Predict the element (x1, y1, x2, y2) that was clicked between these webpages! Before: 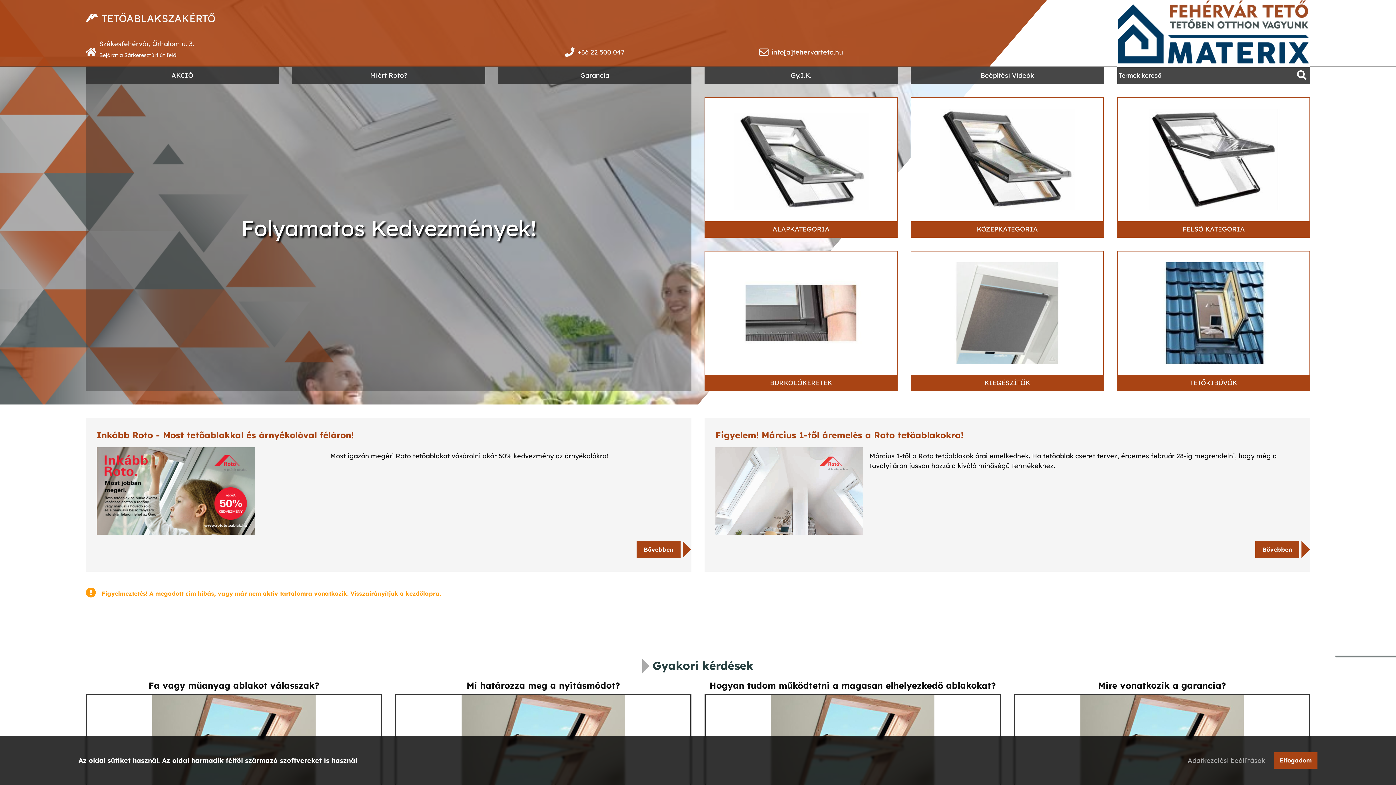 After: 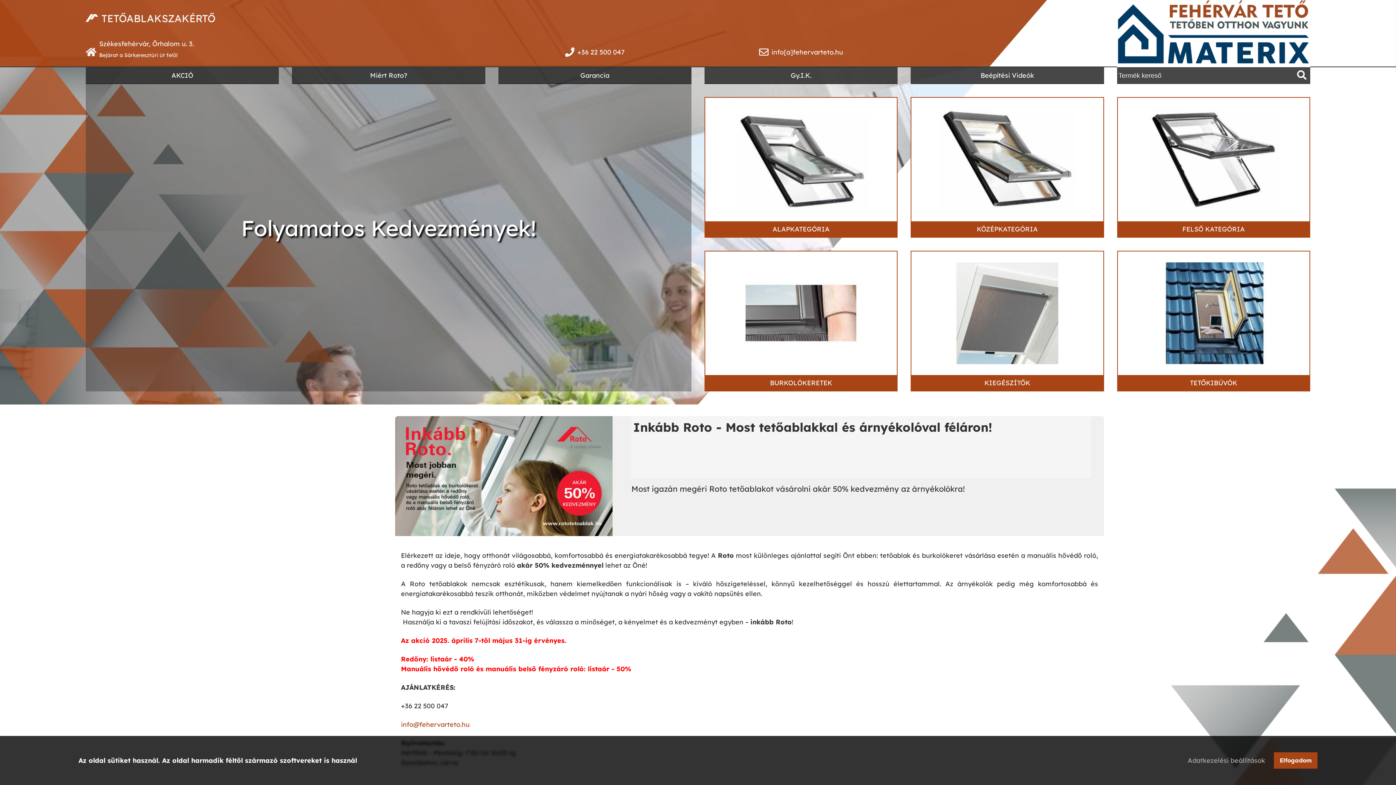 Action: bbox: (96, 429, 353, 440) label: Inkább Roto - Most tetőablakkal és árnyékolóval féláron!